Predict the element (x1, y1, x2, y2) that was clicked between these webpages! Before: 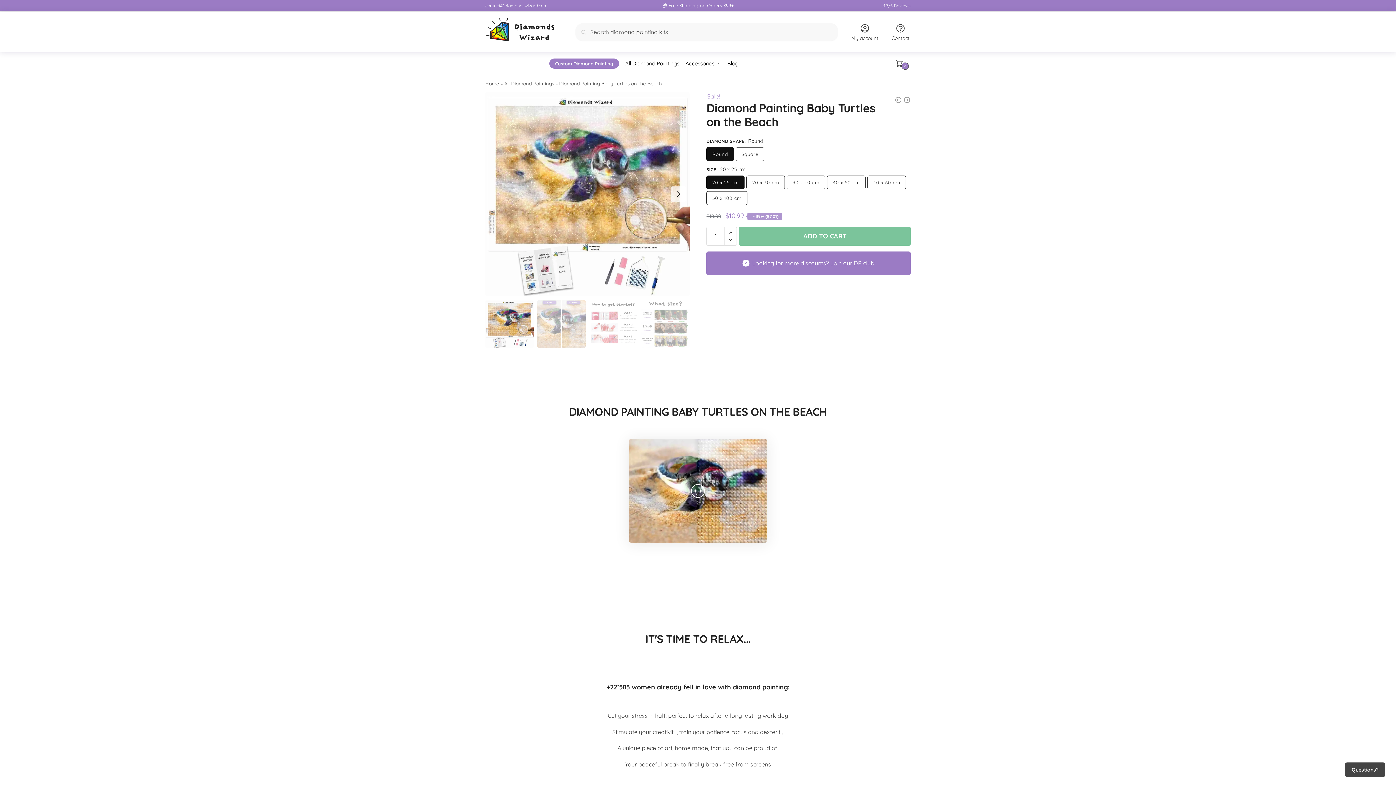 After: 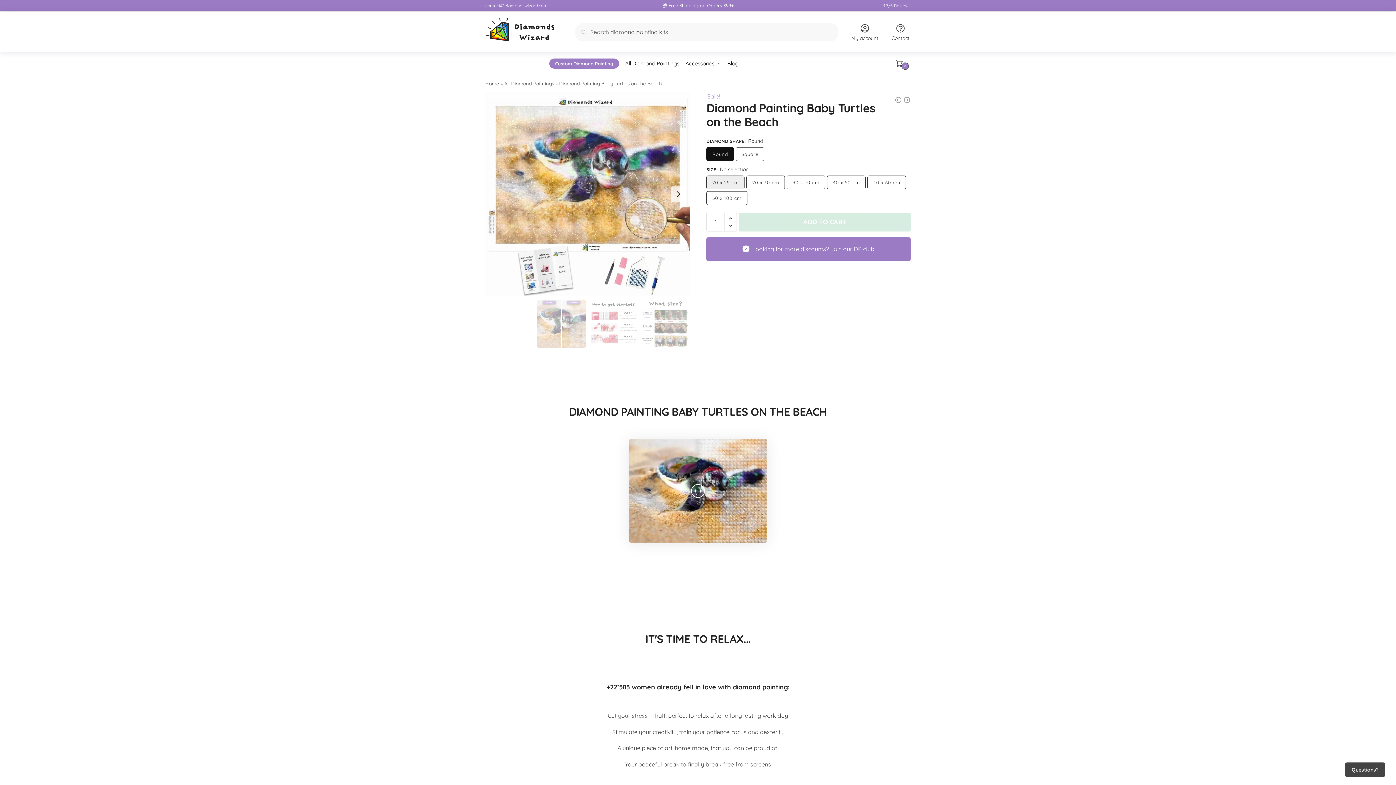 Action: bbox: (706, 175, 744, 189) label: 20 x 25 cm